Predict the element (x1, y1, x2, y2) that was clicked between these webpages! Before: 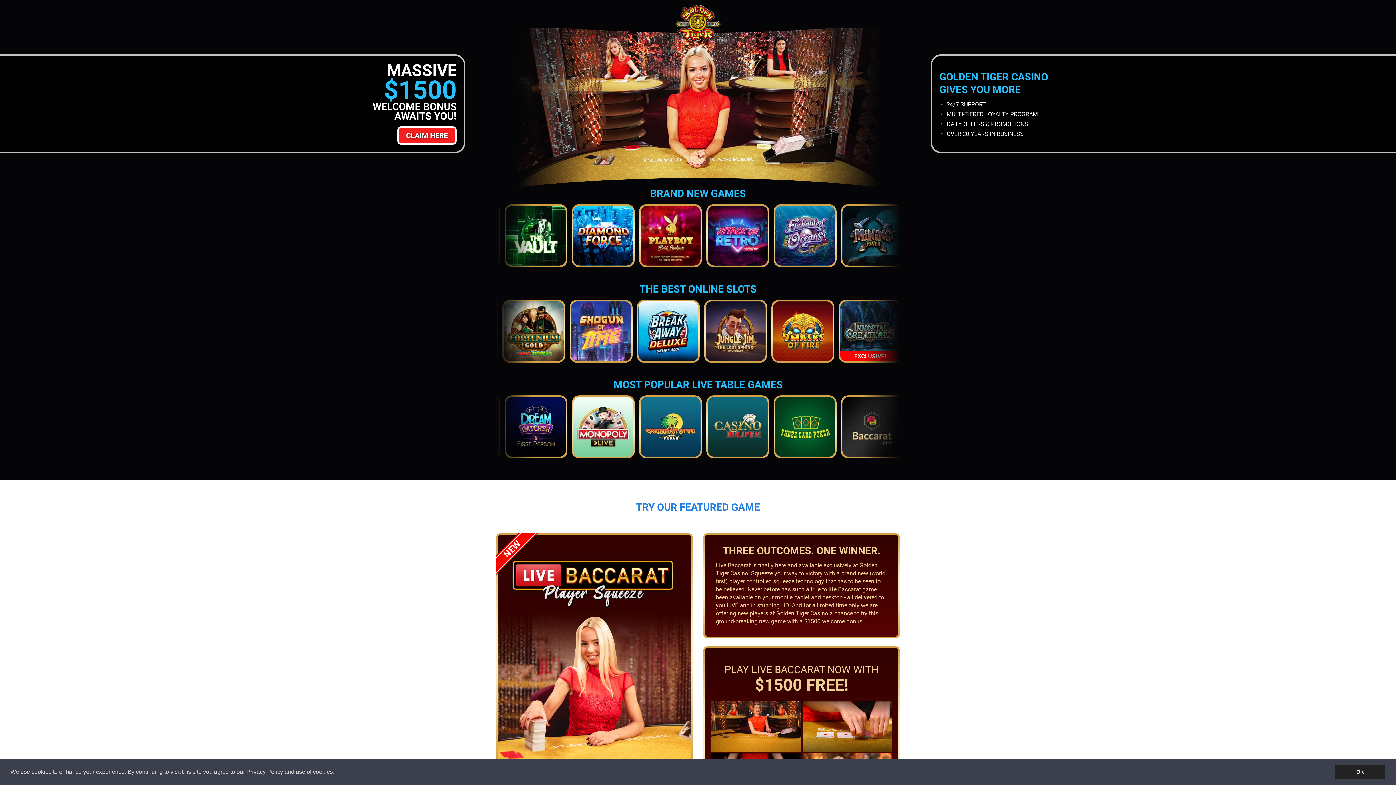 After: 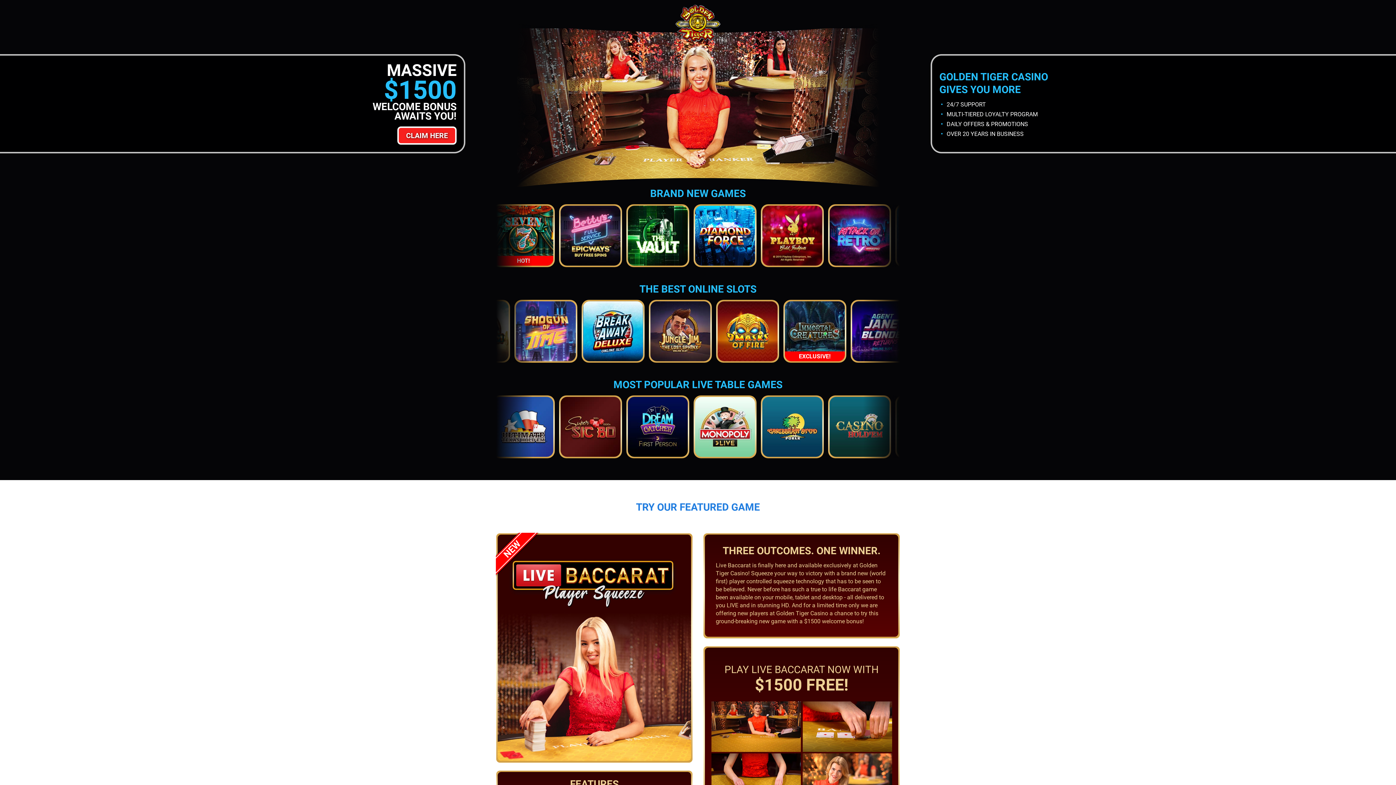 Action: bbox: (1334, 765, 1385, 779) label: dismiss cookie message